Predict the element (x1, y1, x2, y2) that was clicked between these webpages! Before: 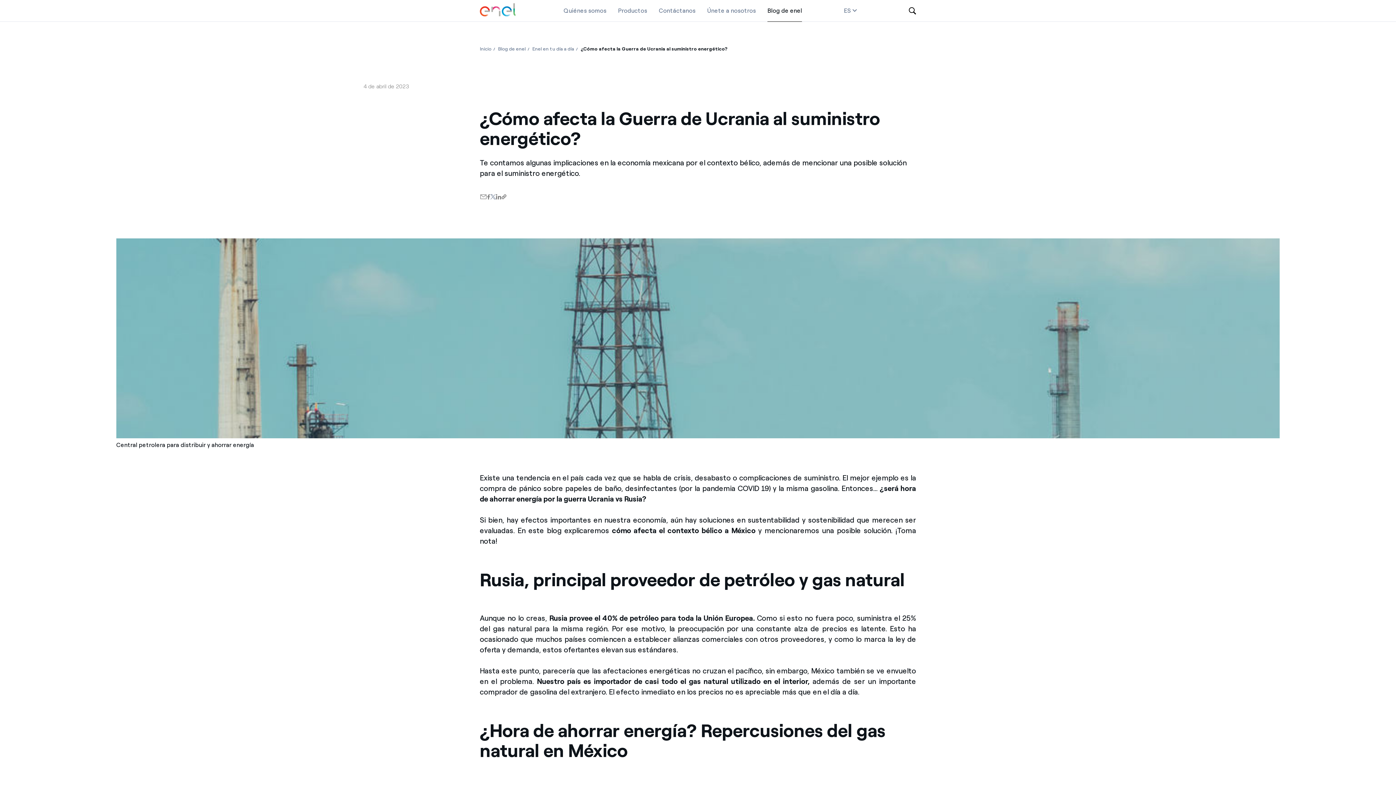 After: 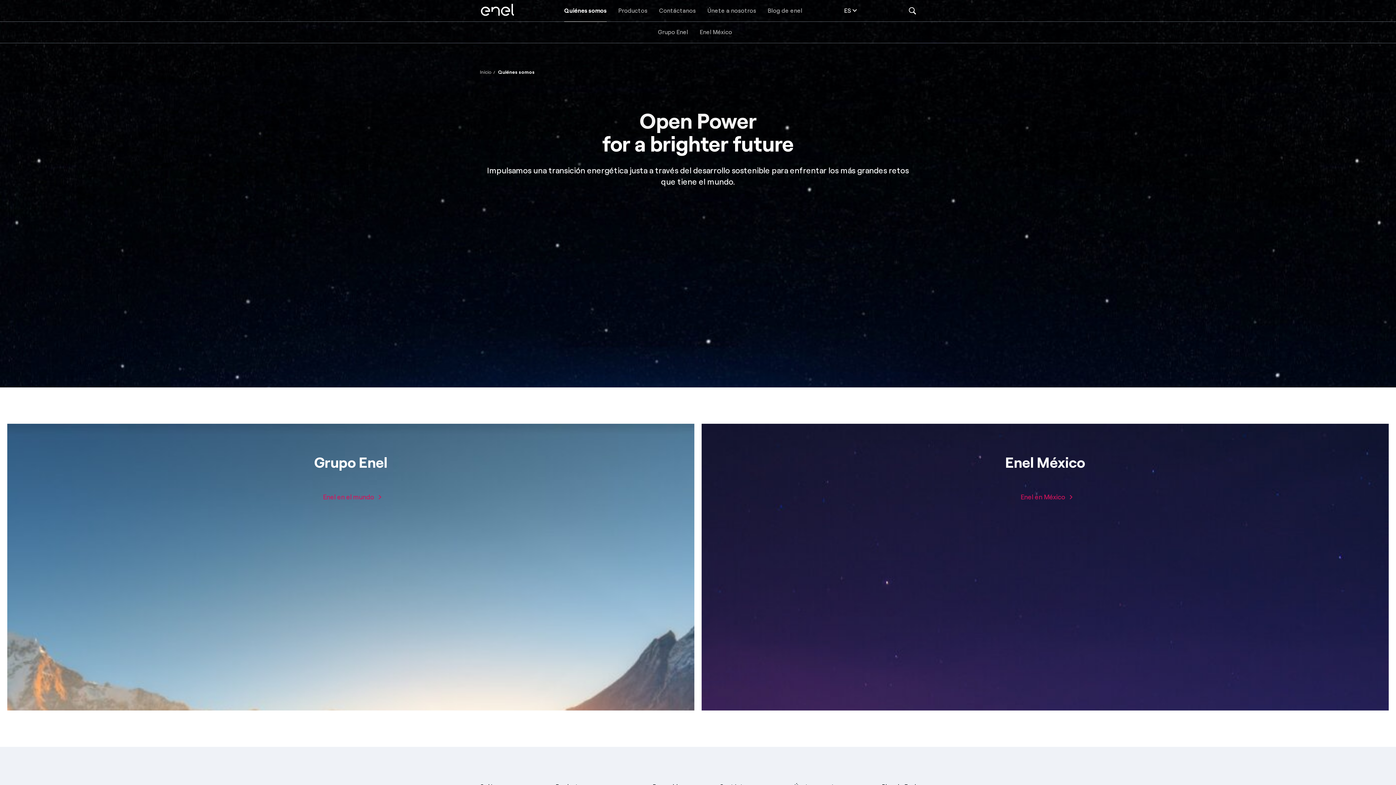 Action: bbox: (563, 6, 606, 15) label: Quiénes somos